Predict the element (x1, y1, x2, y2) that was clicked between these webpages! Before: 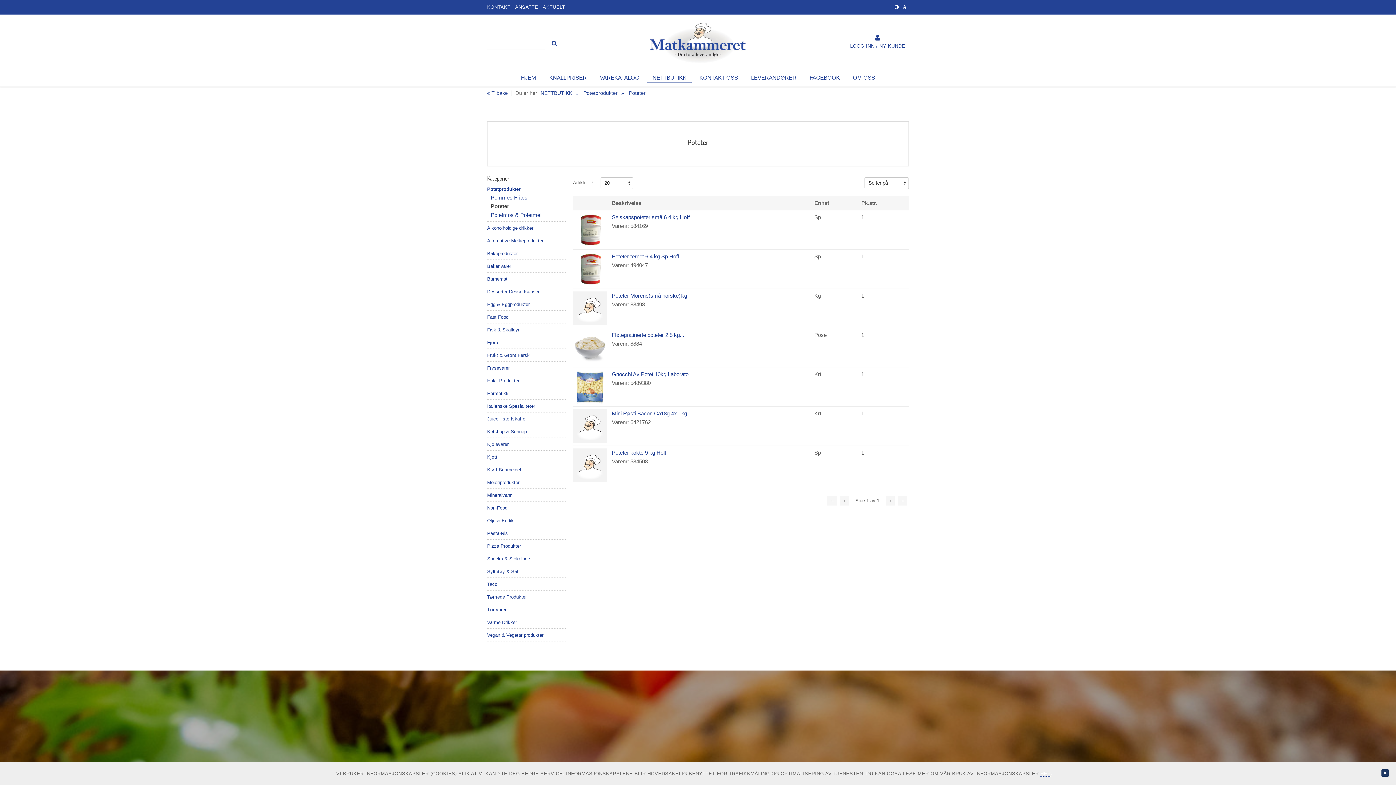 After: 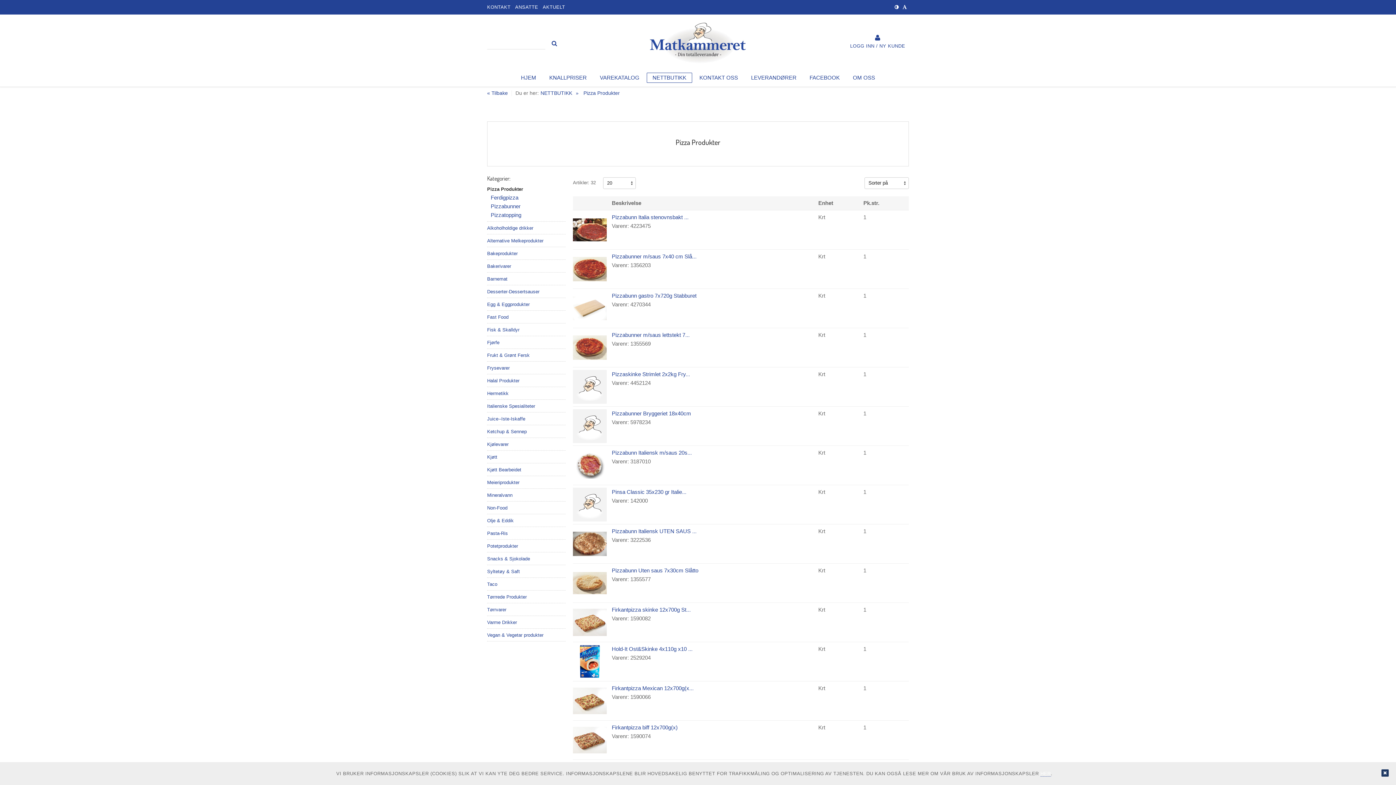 Action: bbox: (487, 543, 521, 549) label: Pizza Produkter